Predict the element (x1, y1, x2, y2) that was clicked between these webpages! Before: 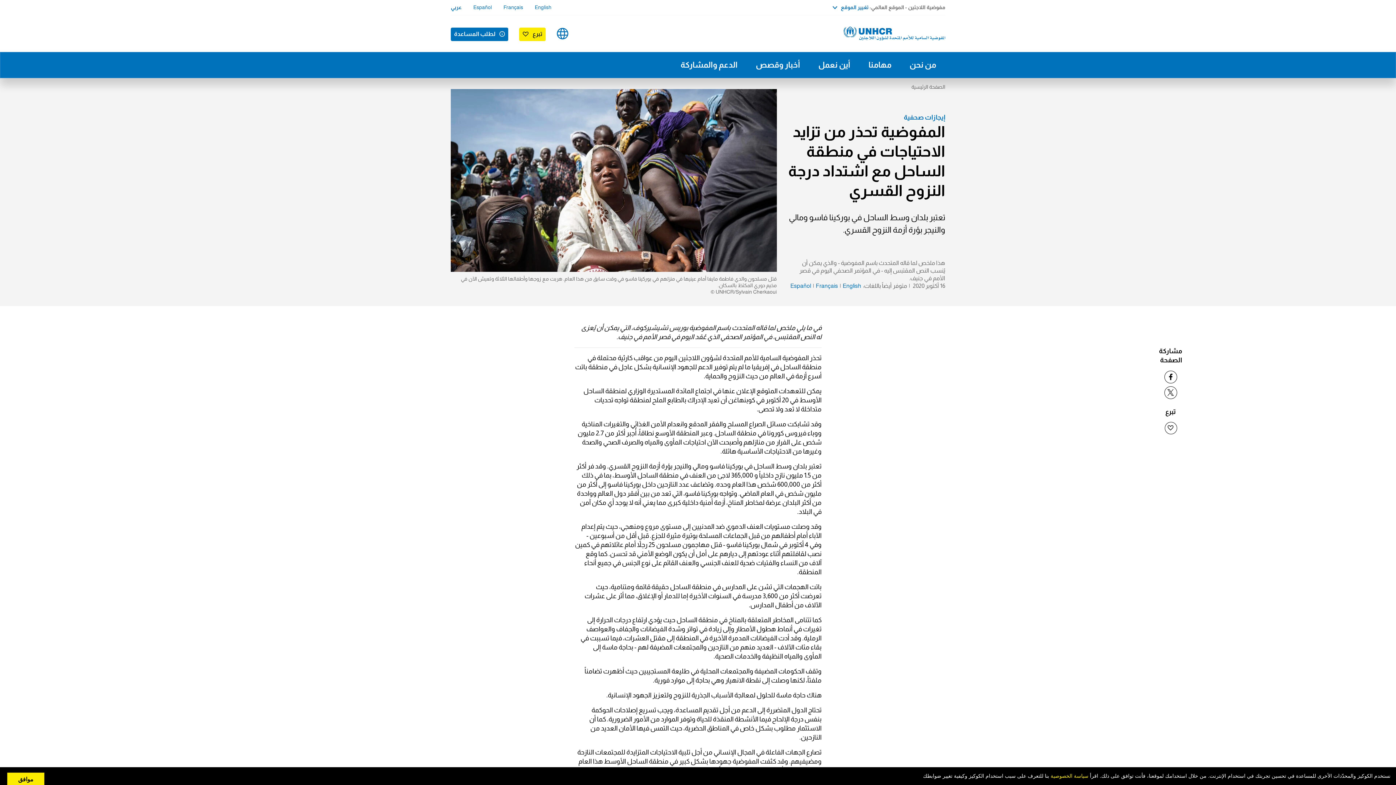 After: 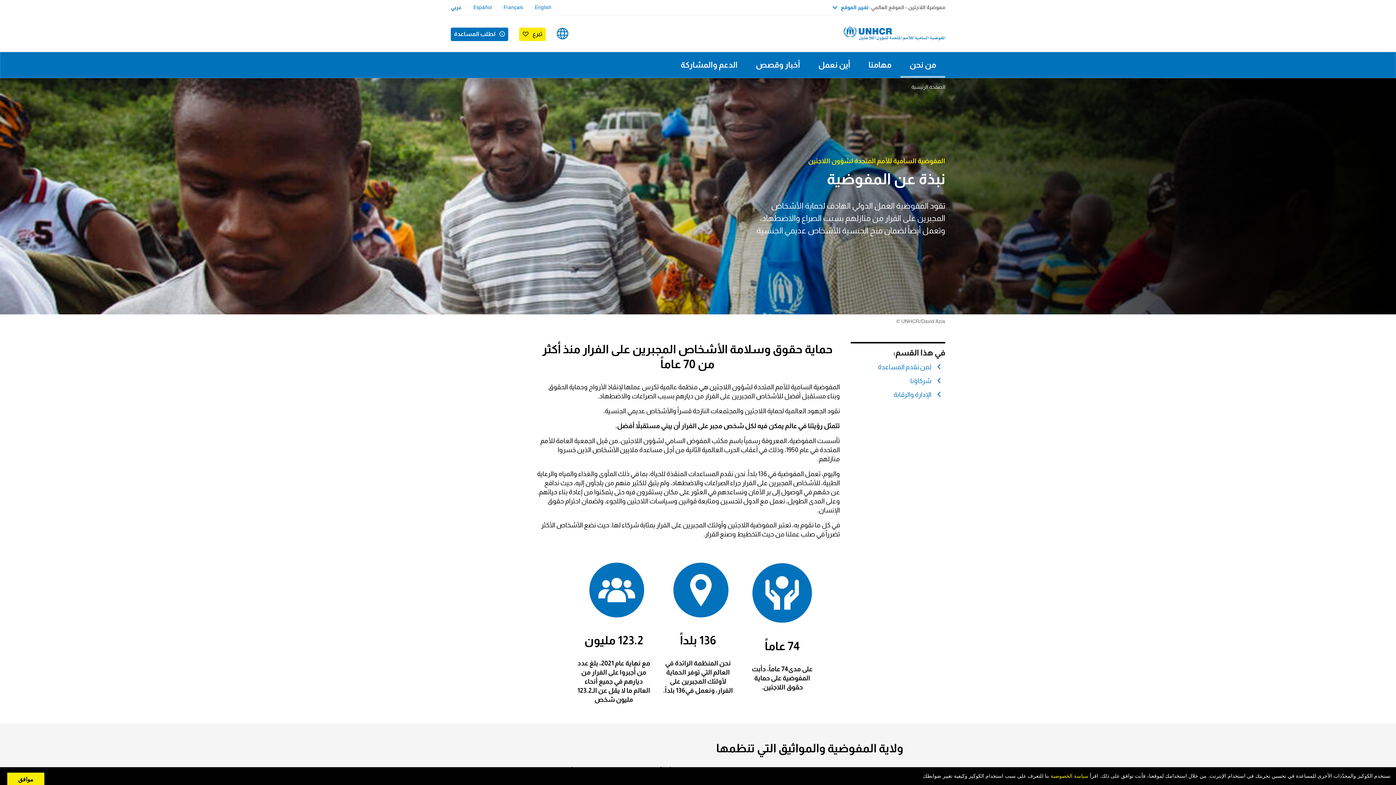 Action: label: من نحن bbox: (900, 52, 945, 77)